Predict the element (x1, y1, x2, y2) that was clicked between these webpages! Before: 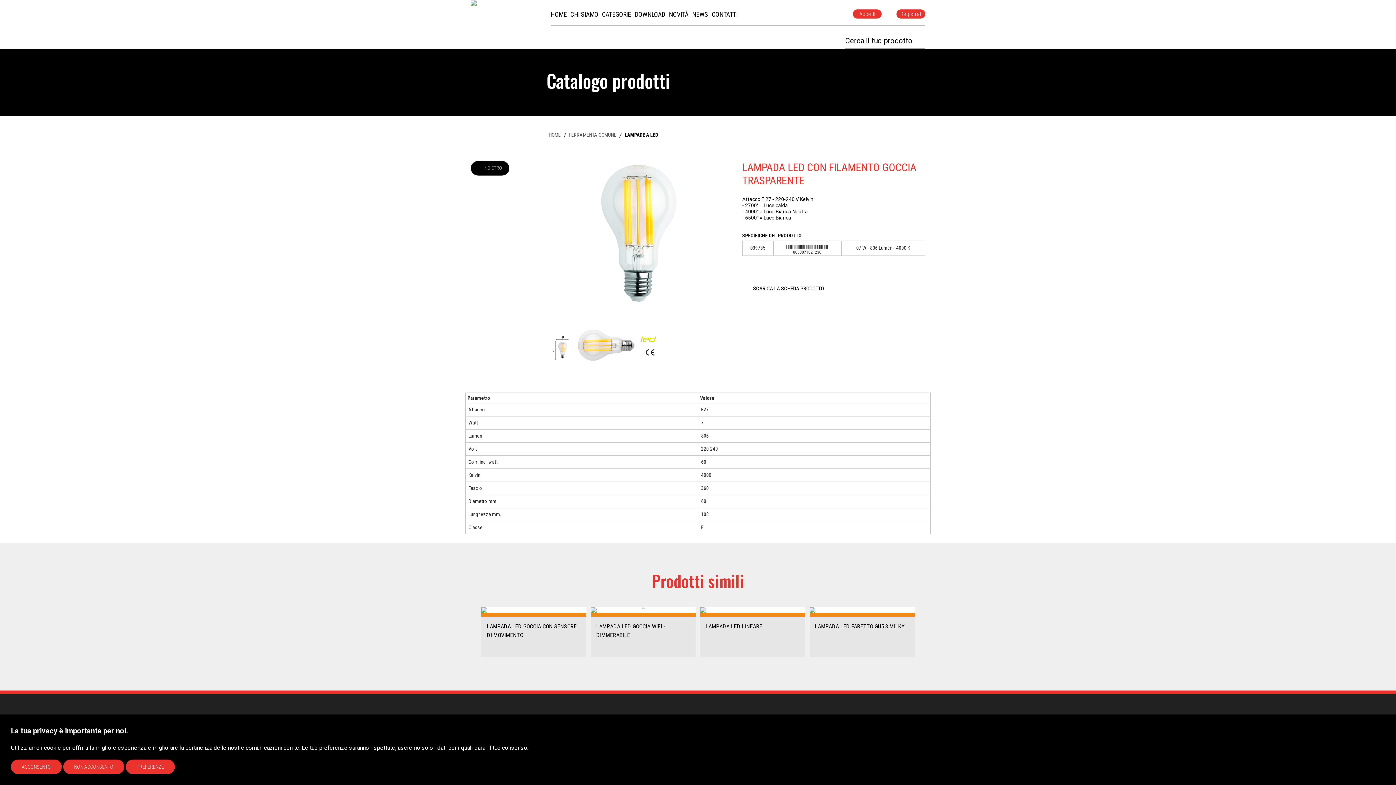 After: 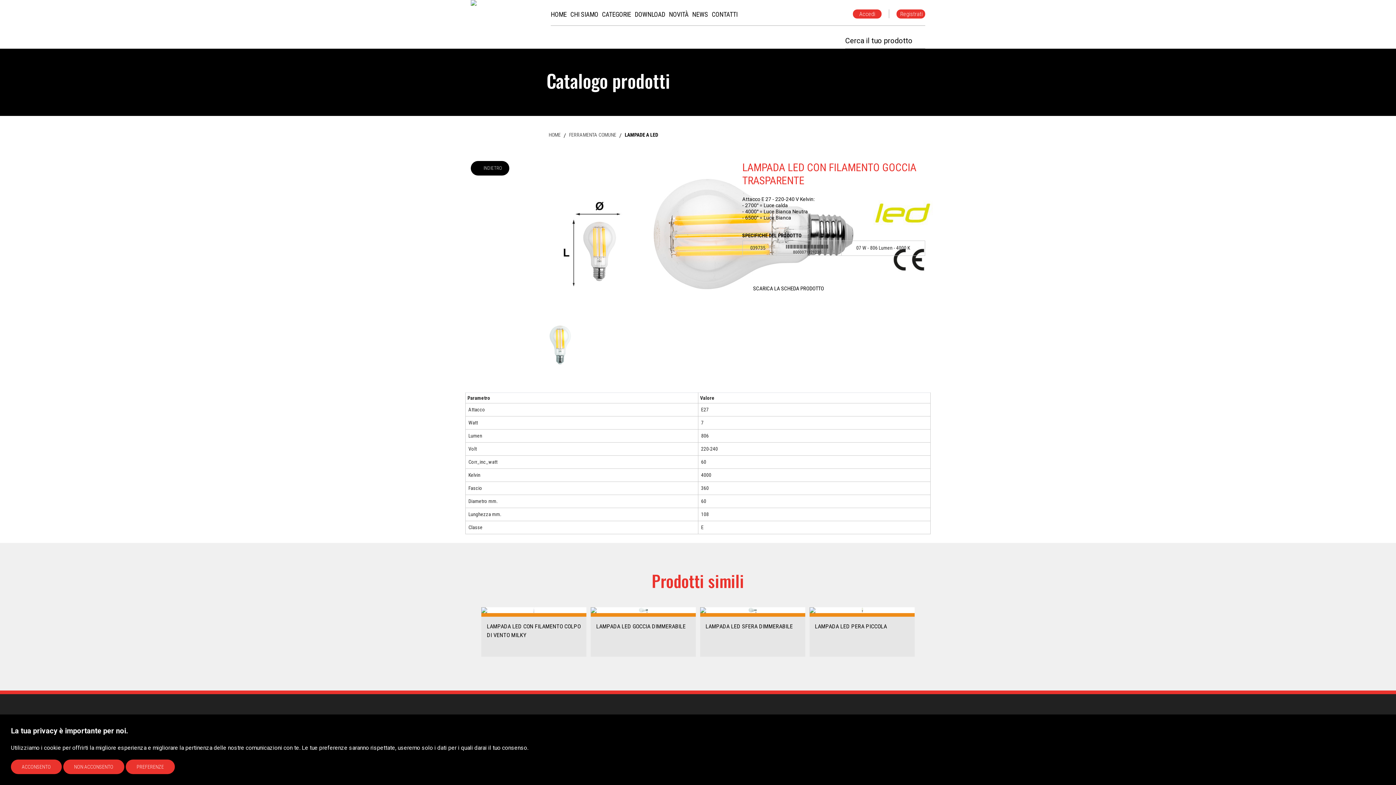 Action: bbox: (548, 324, 661, 365)